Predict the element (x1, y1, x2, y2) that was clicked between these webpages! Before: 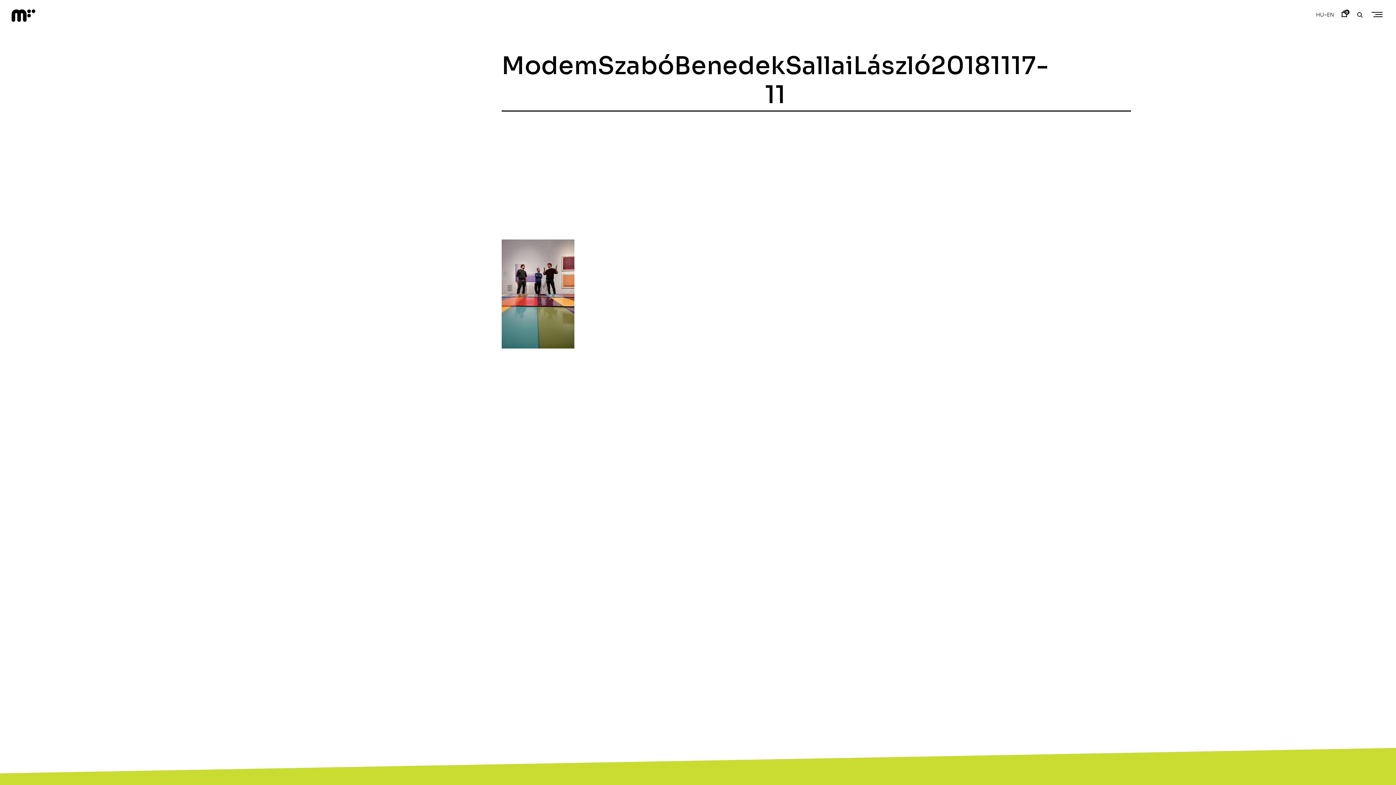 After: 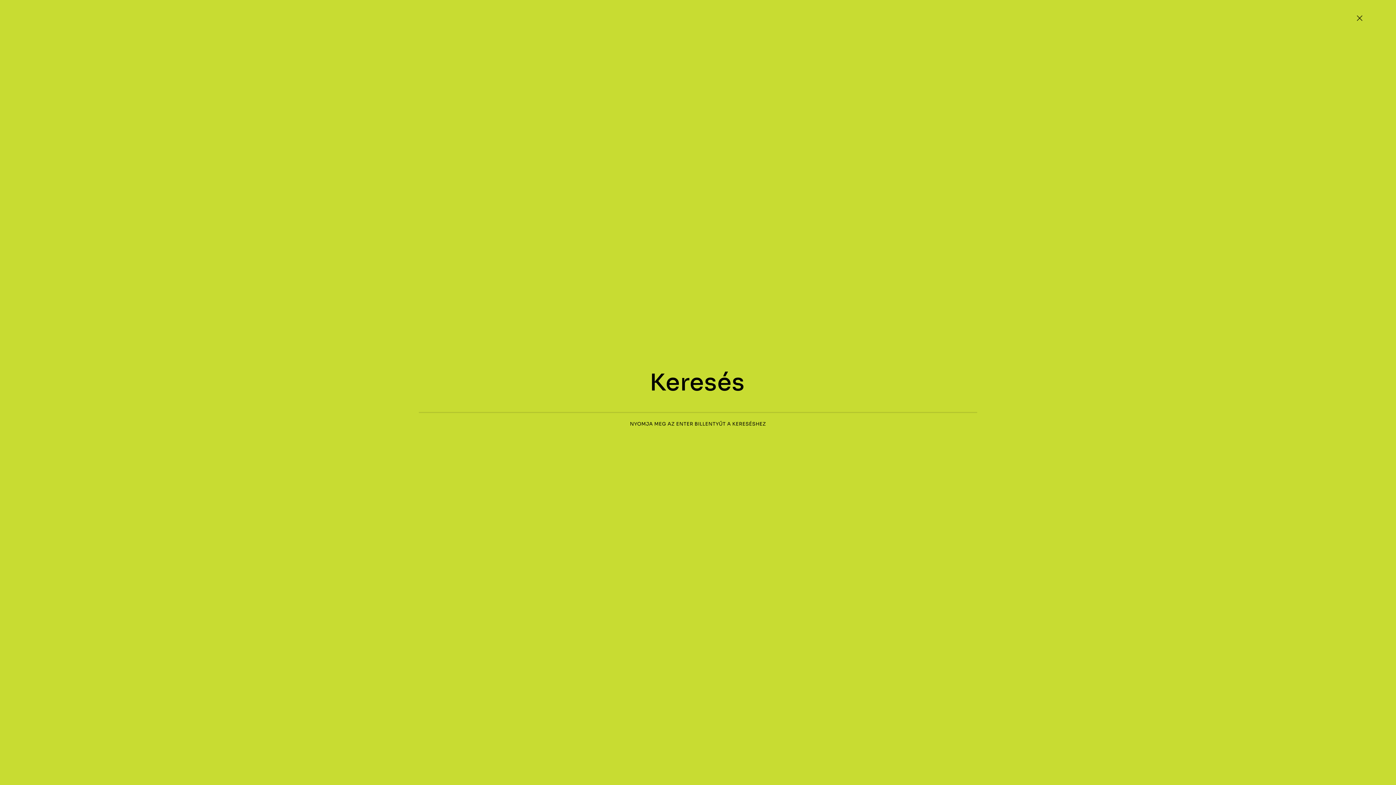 Action: bbox: (1357, 11, 1363, 19)